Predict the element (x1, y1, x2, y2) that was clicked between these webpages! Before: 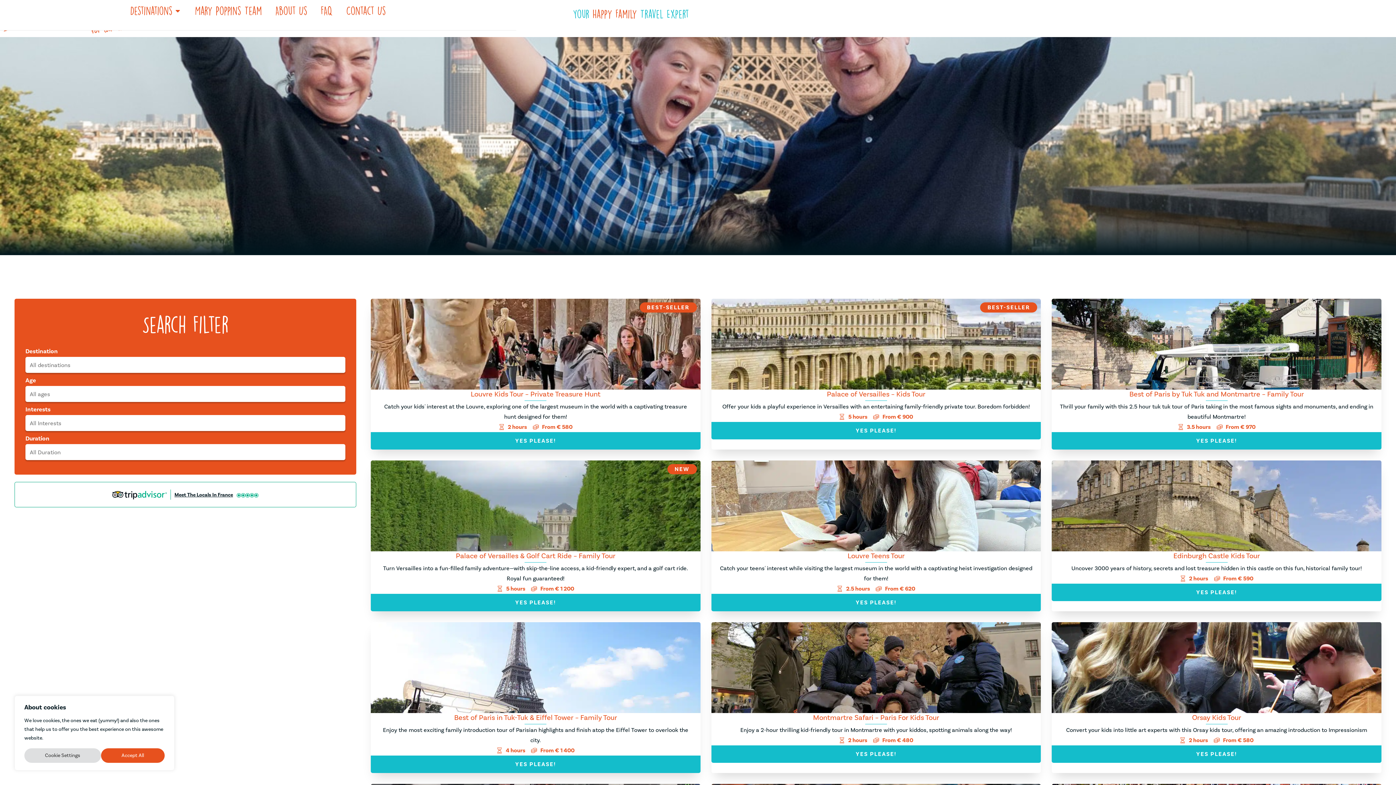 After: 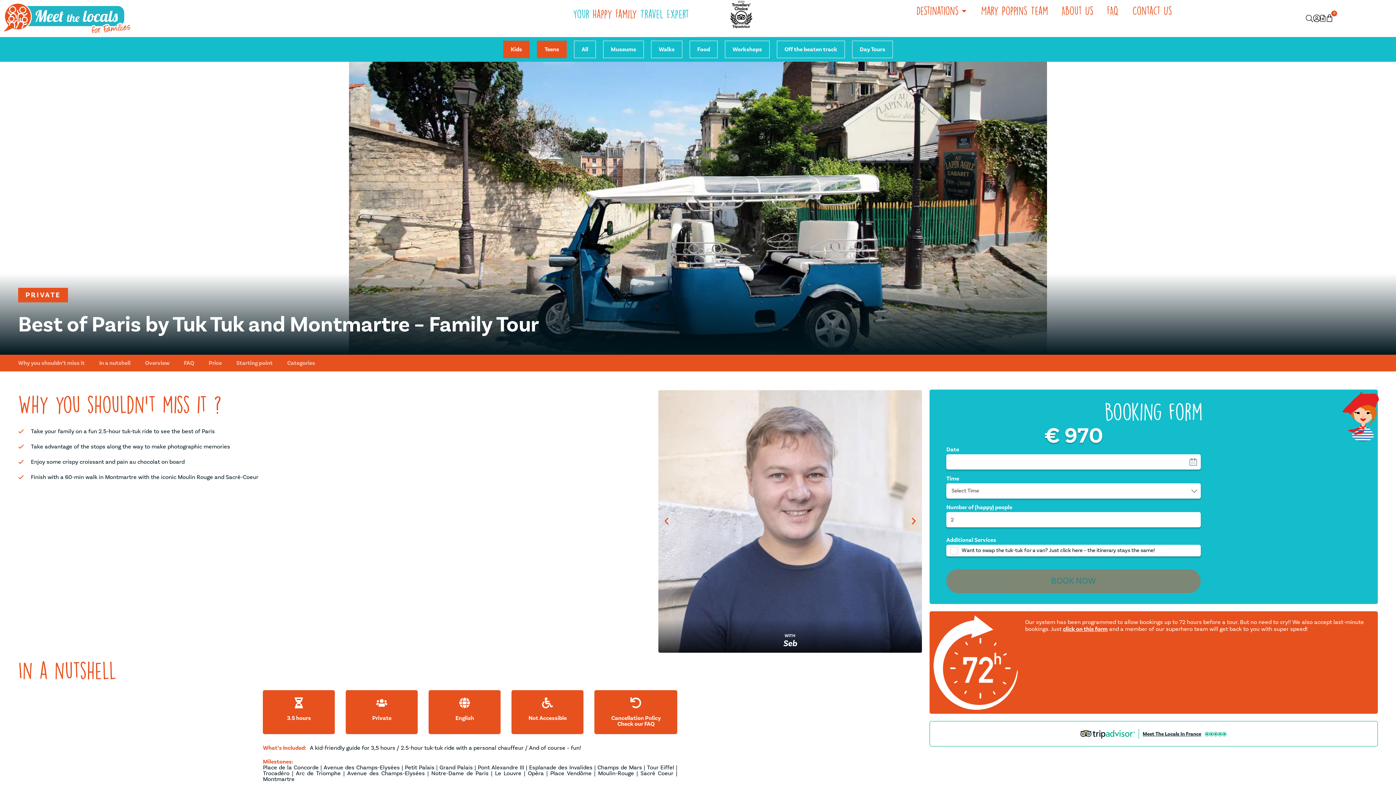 Action: label: Best of Paris by Tuk Tuk and Montmartre – Family Tour bbox: (1129, 389, 1304, 399)